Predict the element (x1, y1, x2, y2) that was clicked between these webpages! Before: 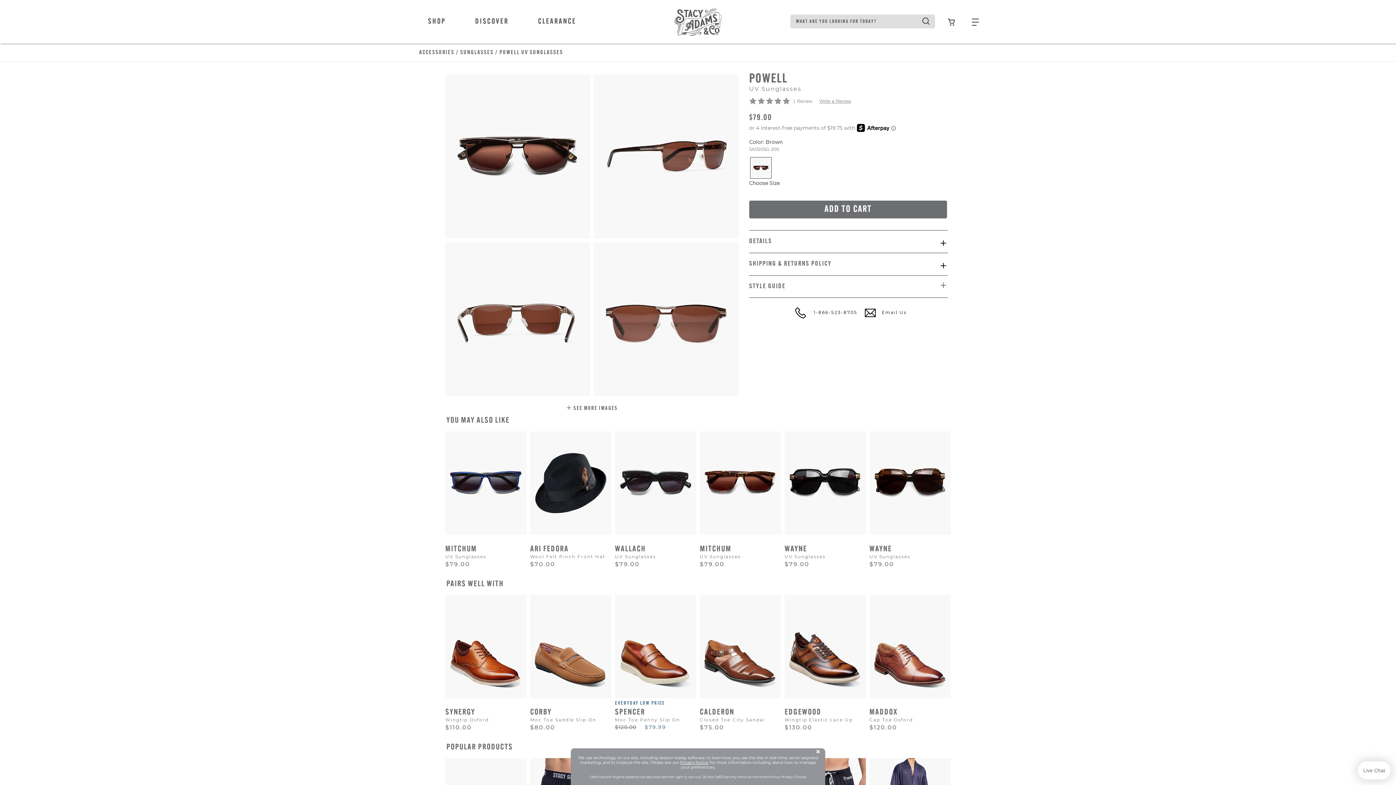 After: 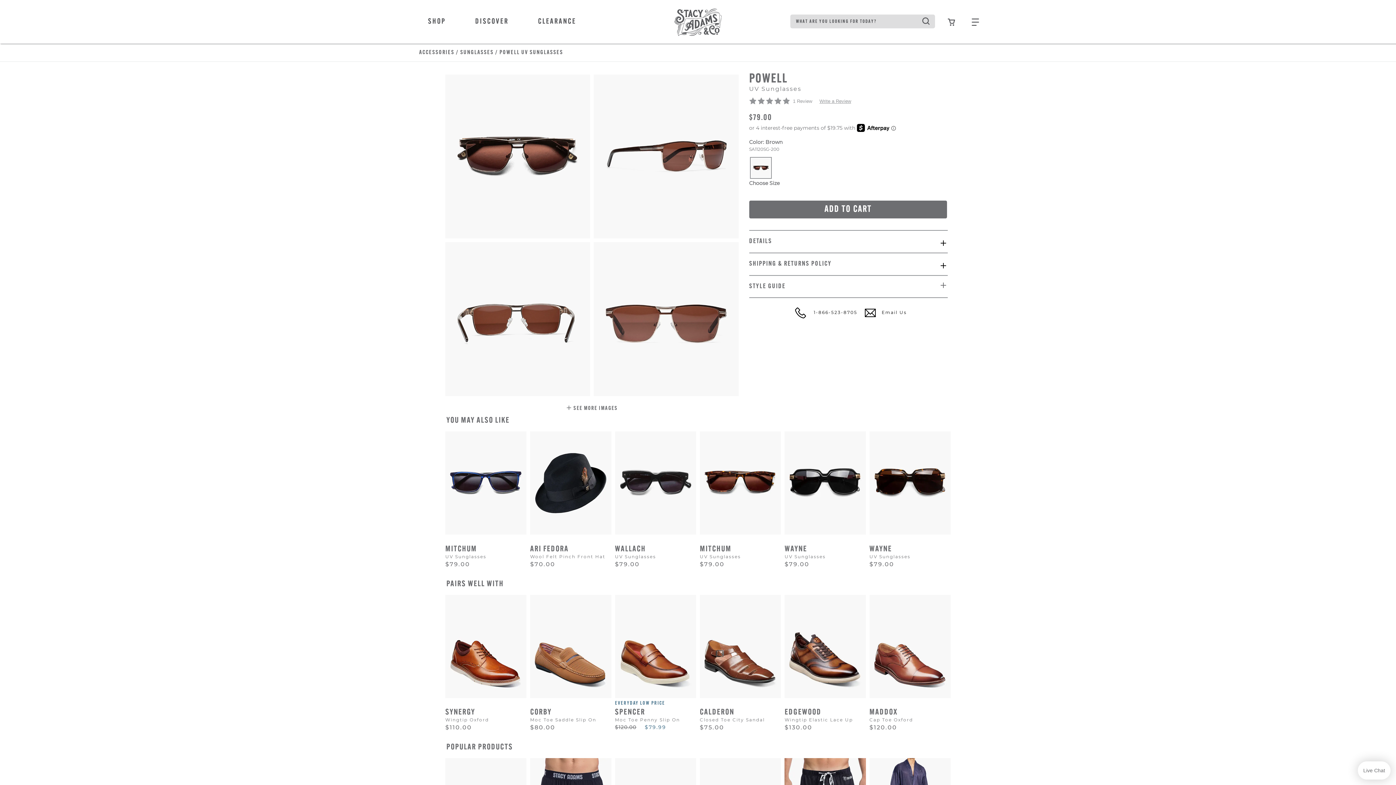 Action: bbox: (812, 746, 824, 758) label: ×
Button Close Disclosure Popup